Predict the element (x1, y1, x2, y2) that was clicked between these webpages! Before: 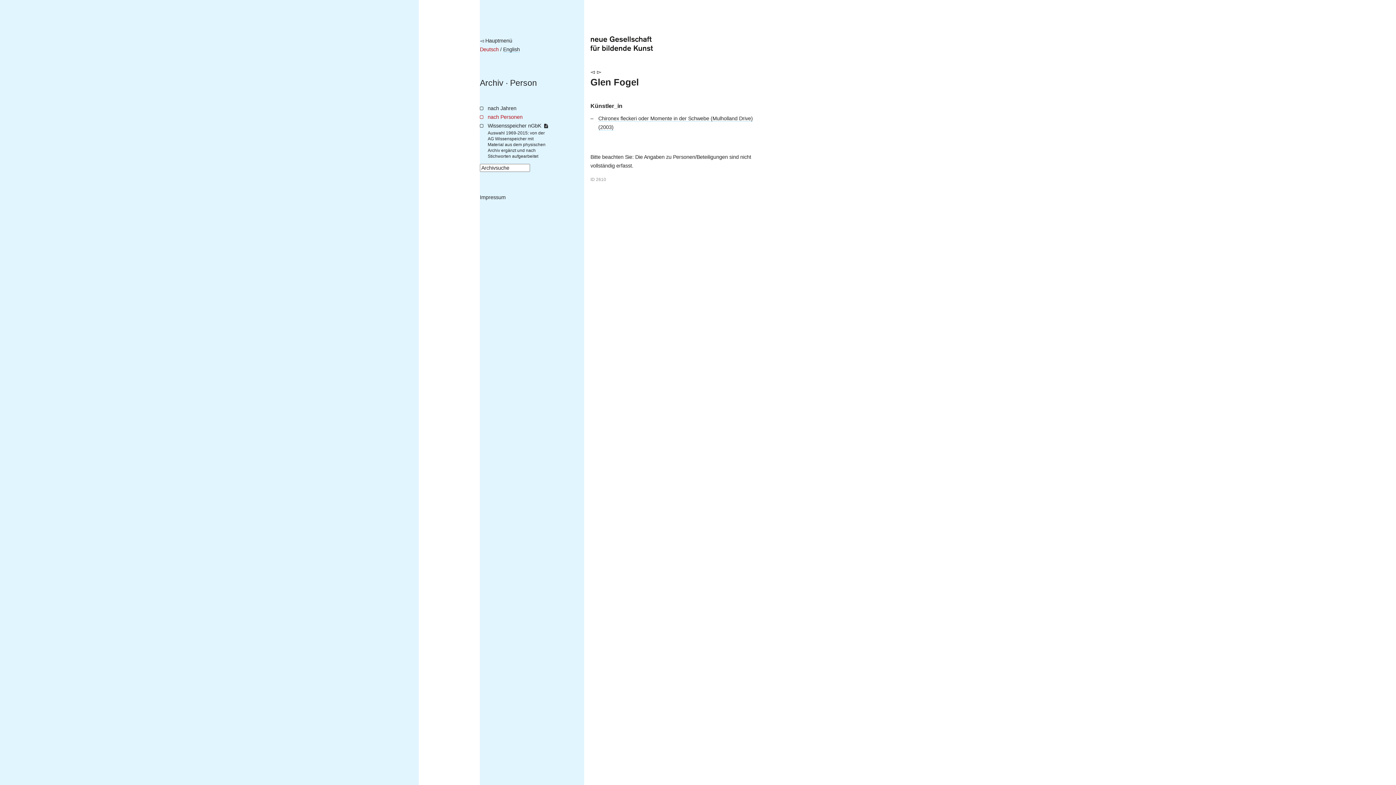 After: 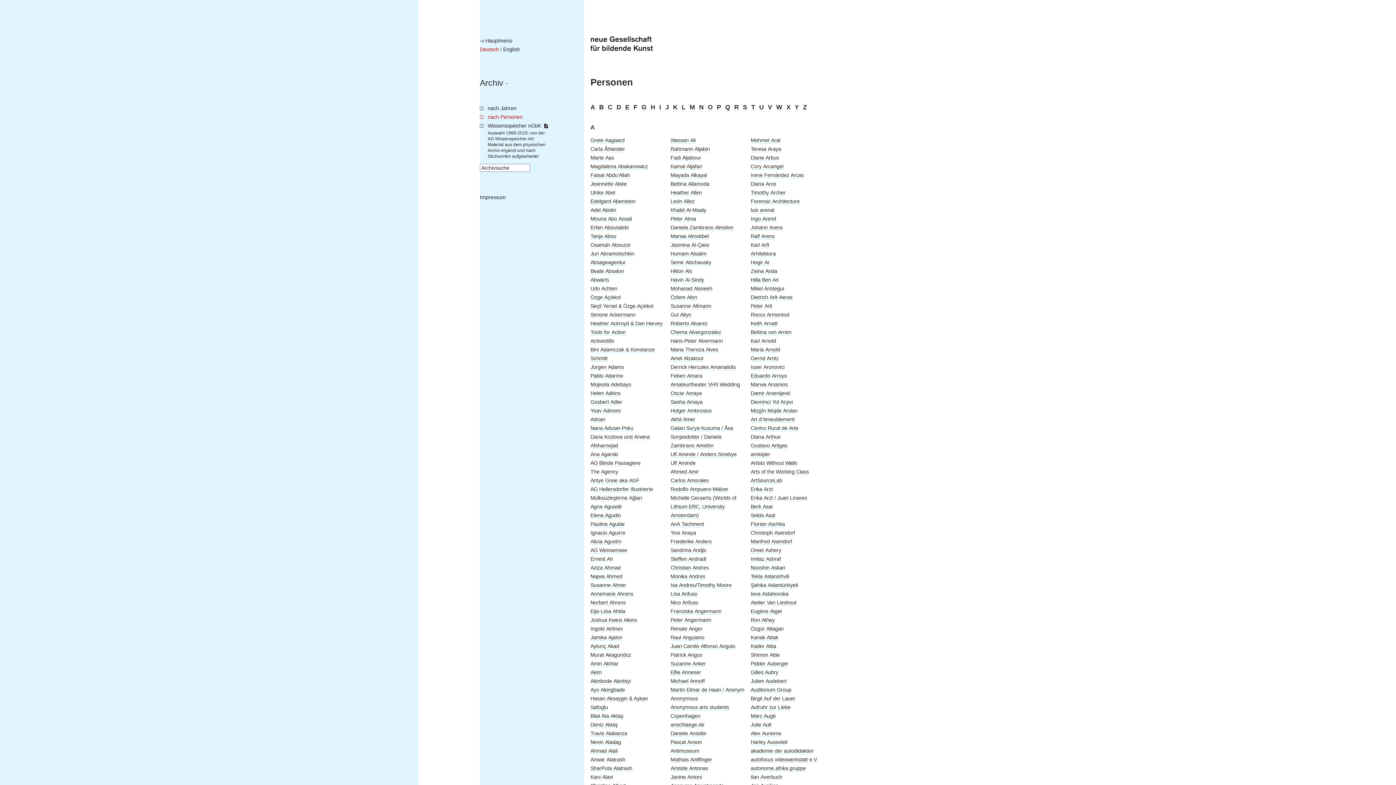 Action: bbox: (487, 114, 522, 120) label: nach Personen